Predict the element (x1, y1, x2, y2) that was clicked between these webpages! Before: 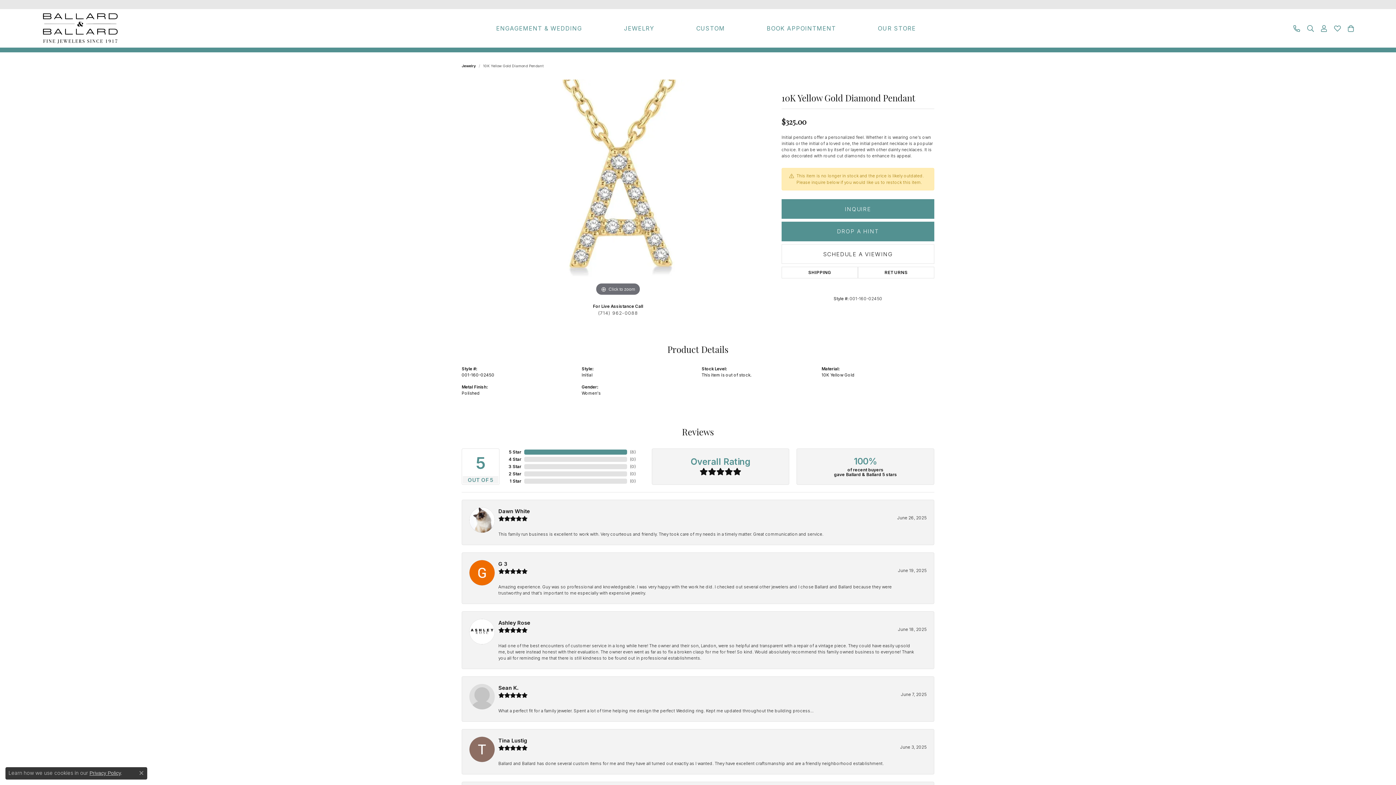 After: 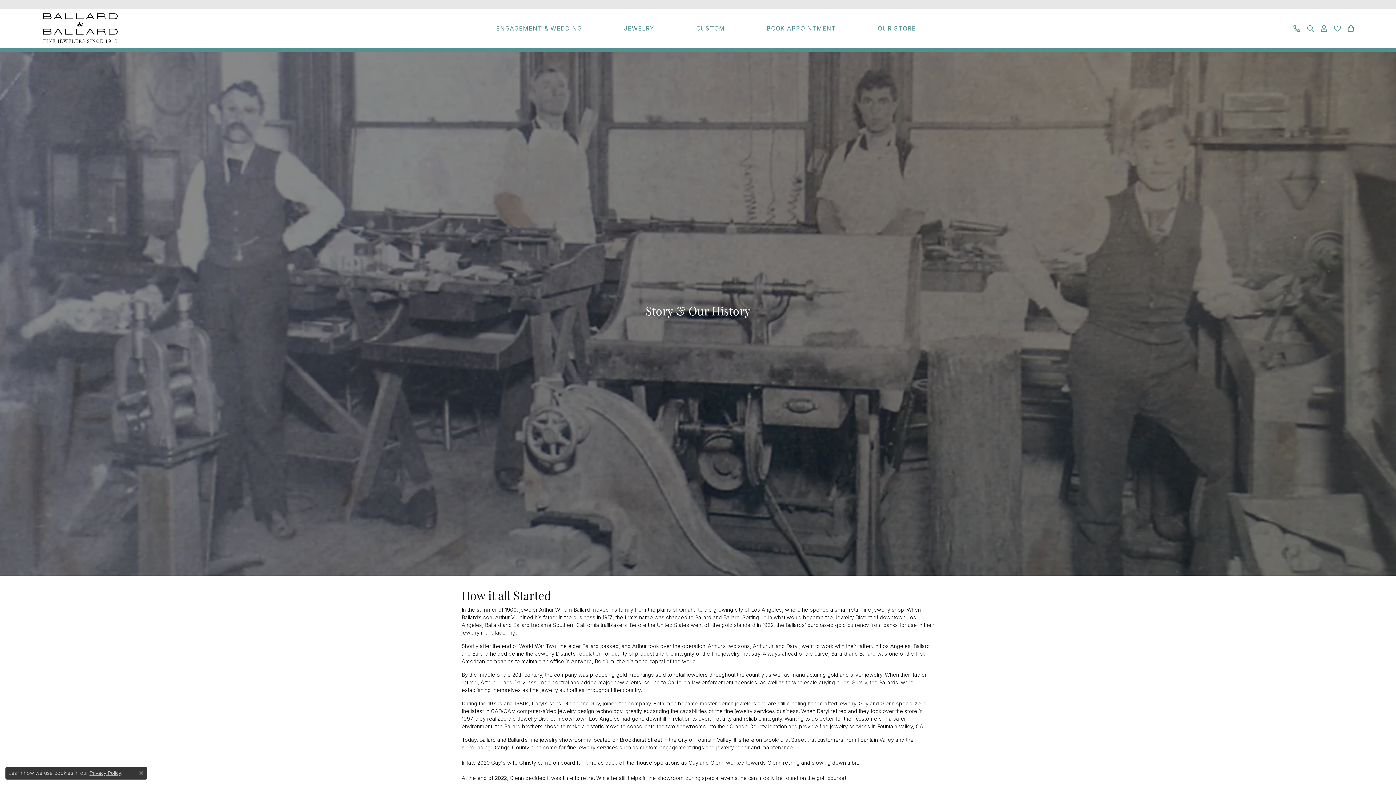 Action: bbox: (857, 20, 937, 36) label: OUR STORE